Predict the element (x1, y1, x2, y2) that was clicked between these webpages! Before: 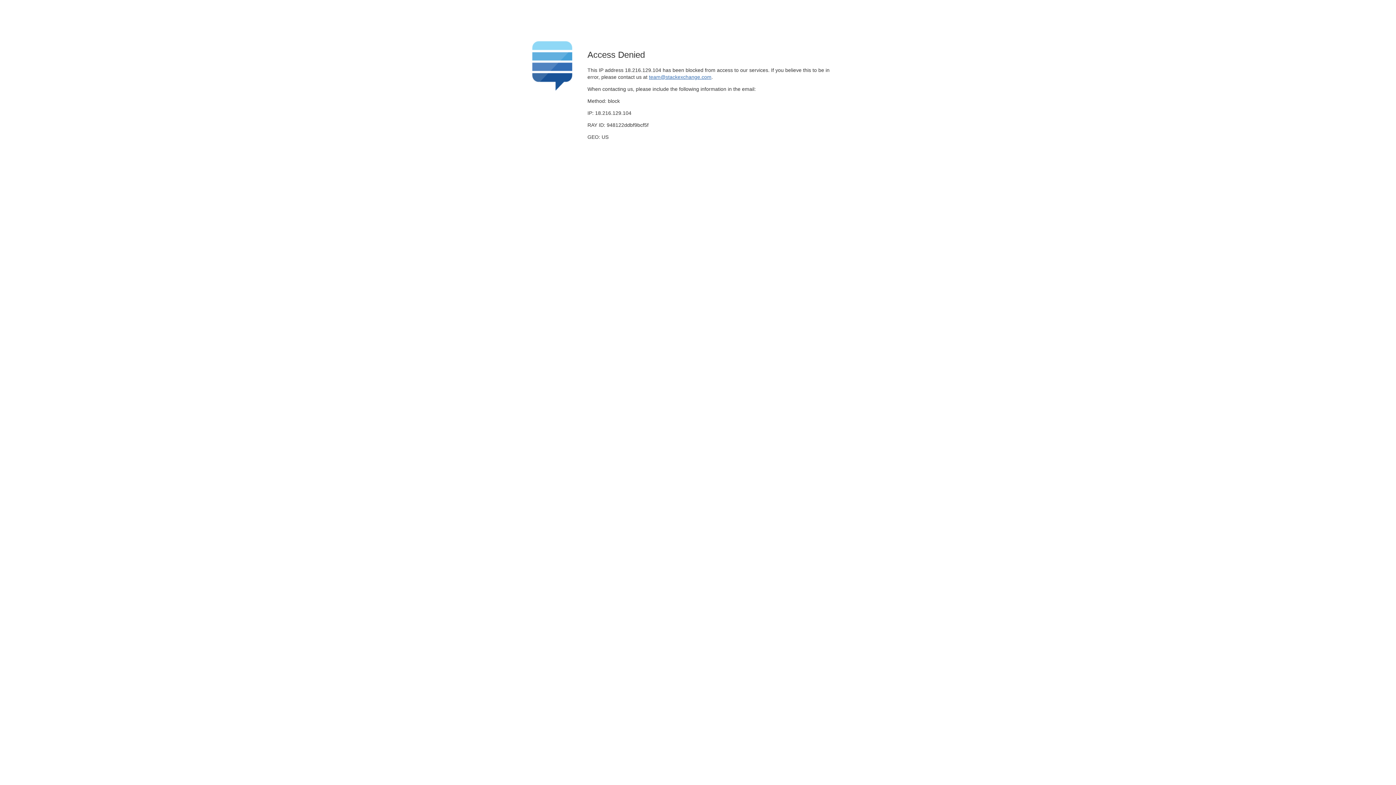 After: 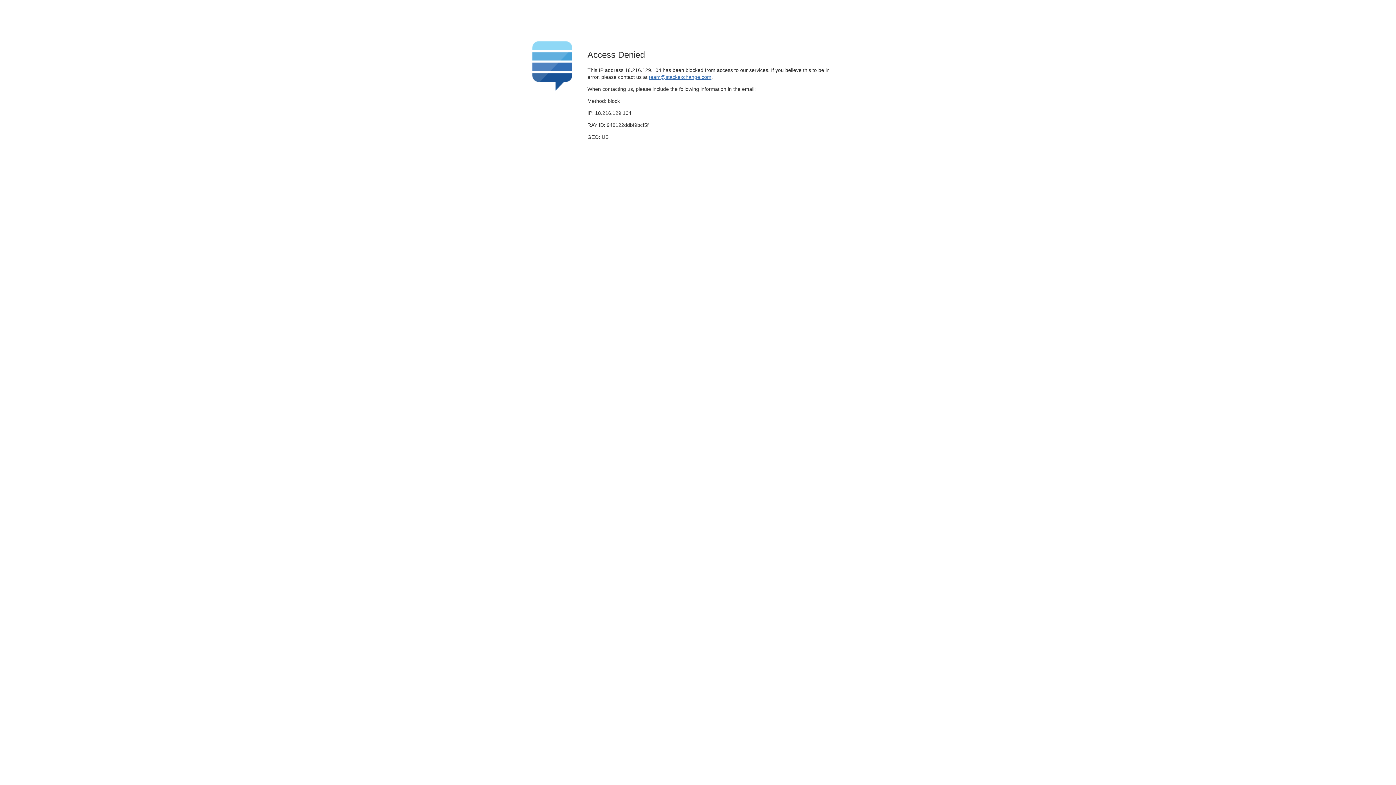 Action: label: team@stackexchange.com bbox: (649, 74, 711, 79)